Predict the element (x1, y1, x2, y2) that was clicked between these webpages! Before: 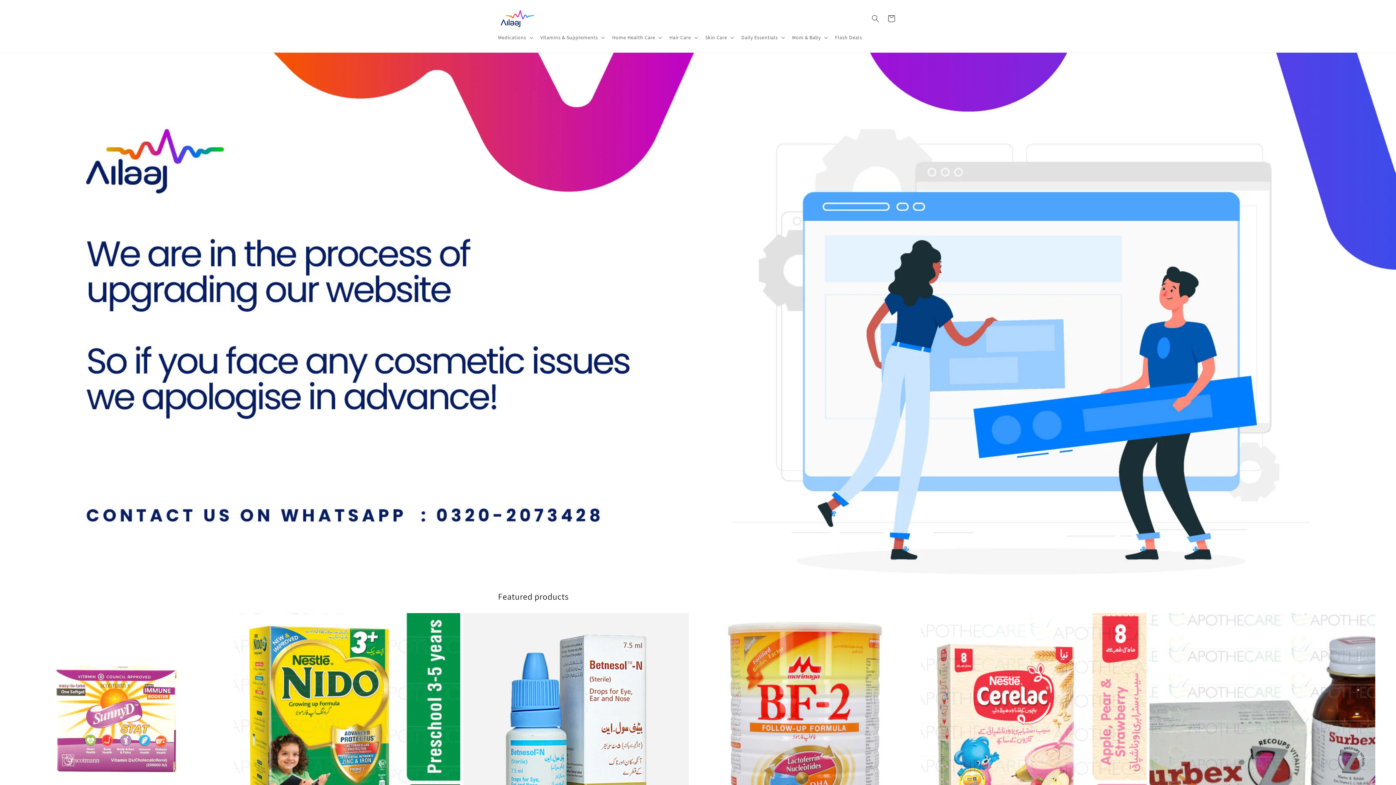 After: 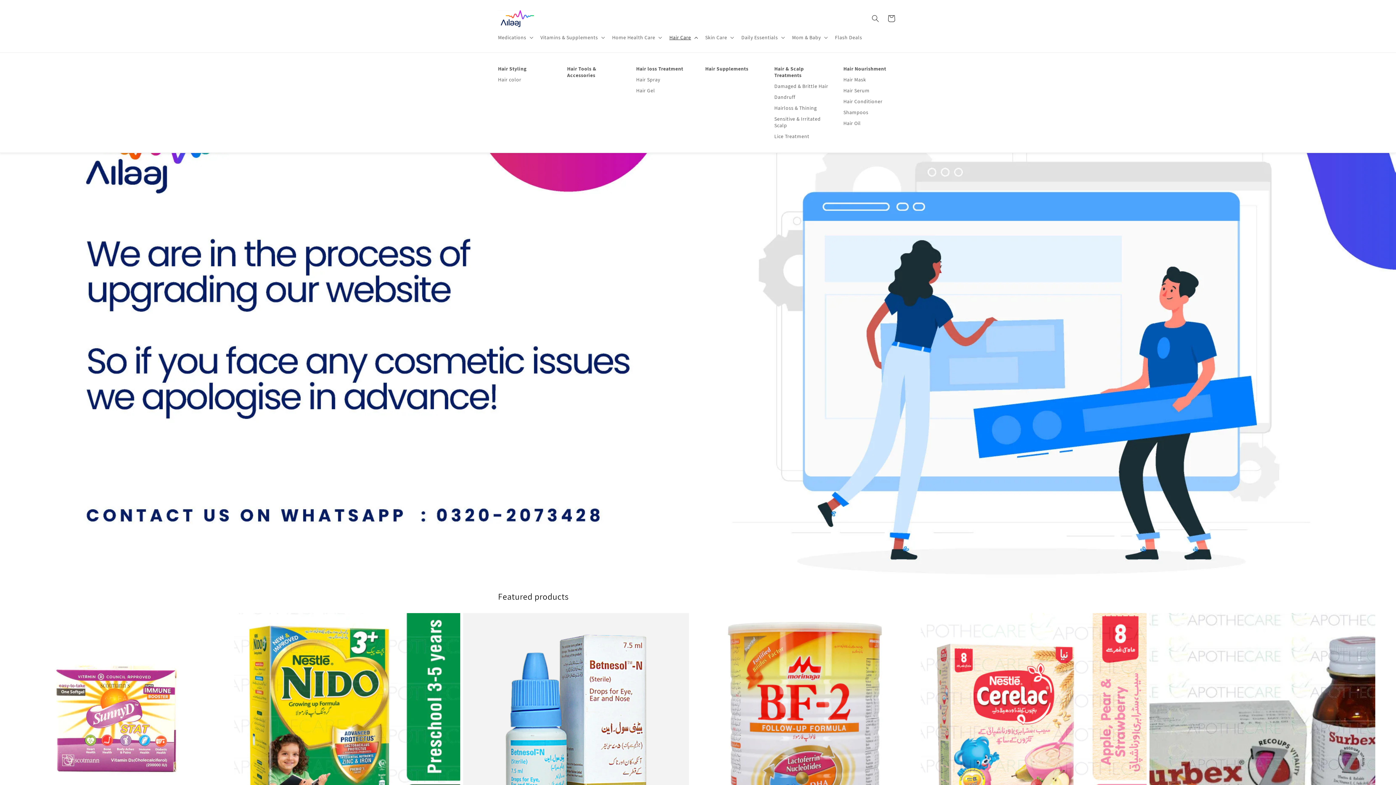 Action: label: Hair Care bbox: (665, 29, 701, 45)